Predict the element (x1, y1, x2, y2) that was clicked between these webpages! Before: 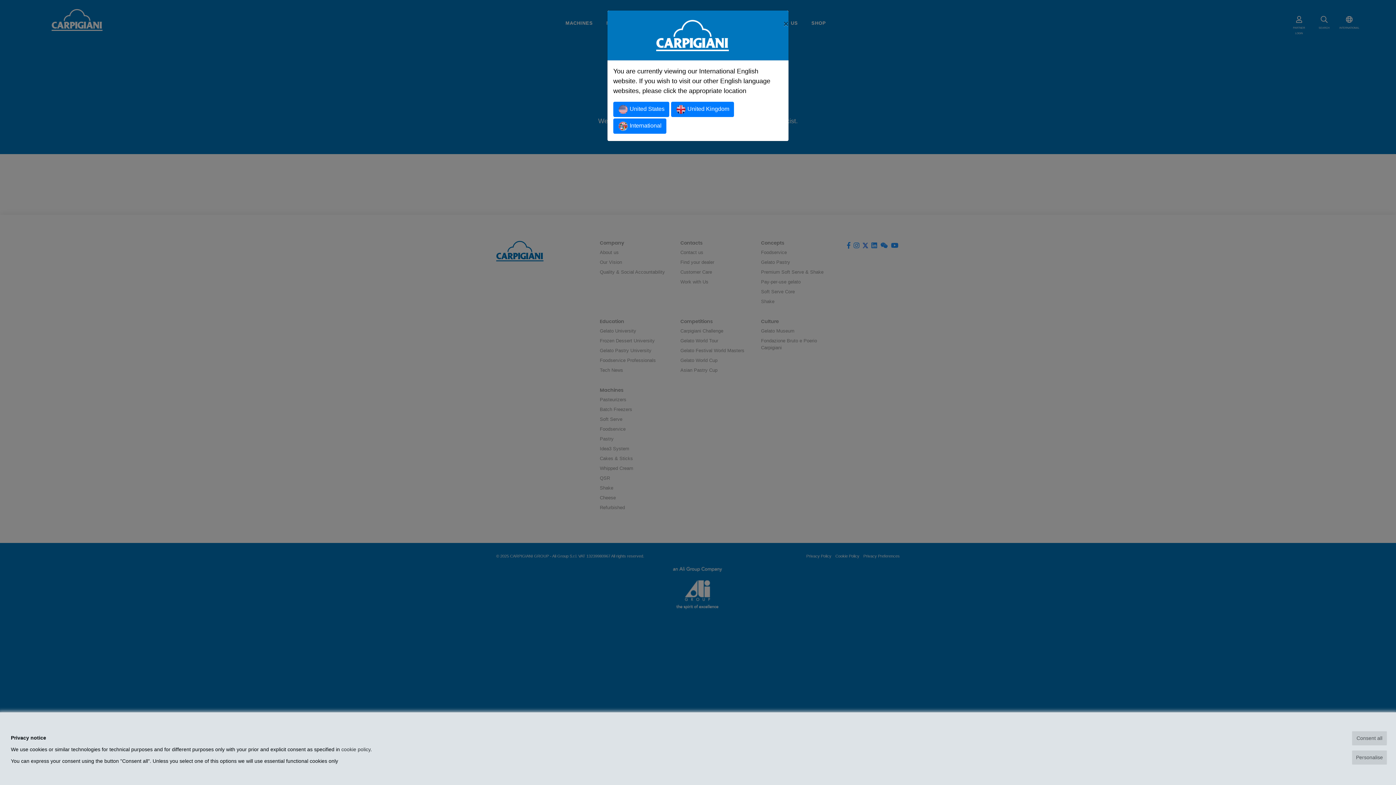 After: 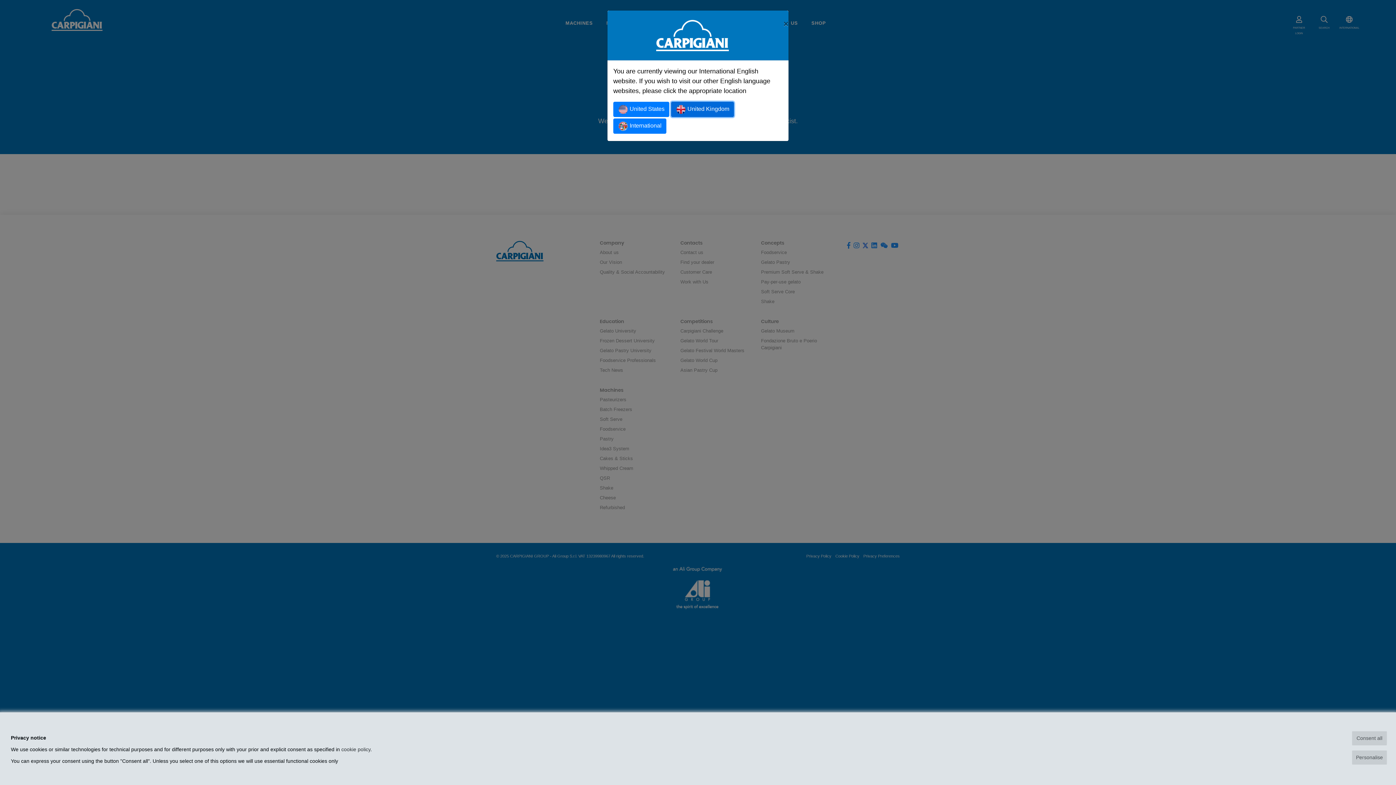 Action: label:  United Kingdom bbox: (671, 101, 734, 117)